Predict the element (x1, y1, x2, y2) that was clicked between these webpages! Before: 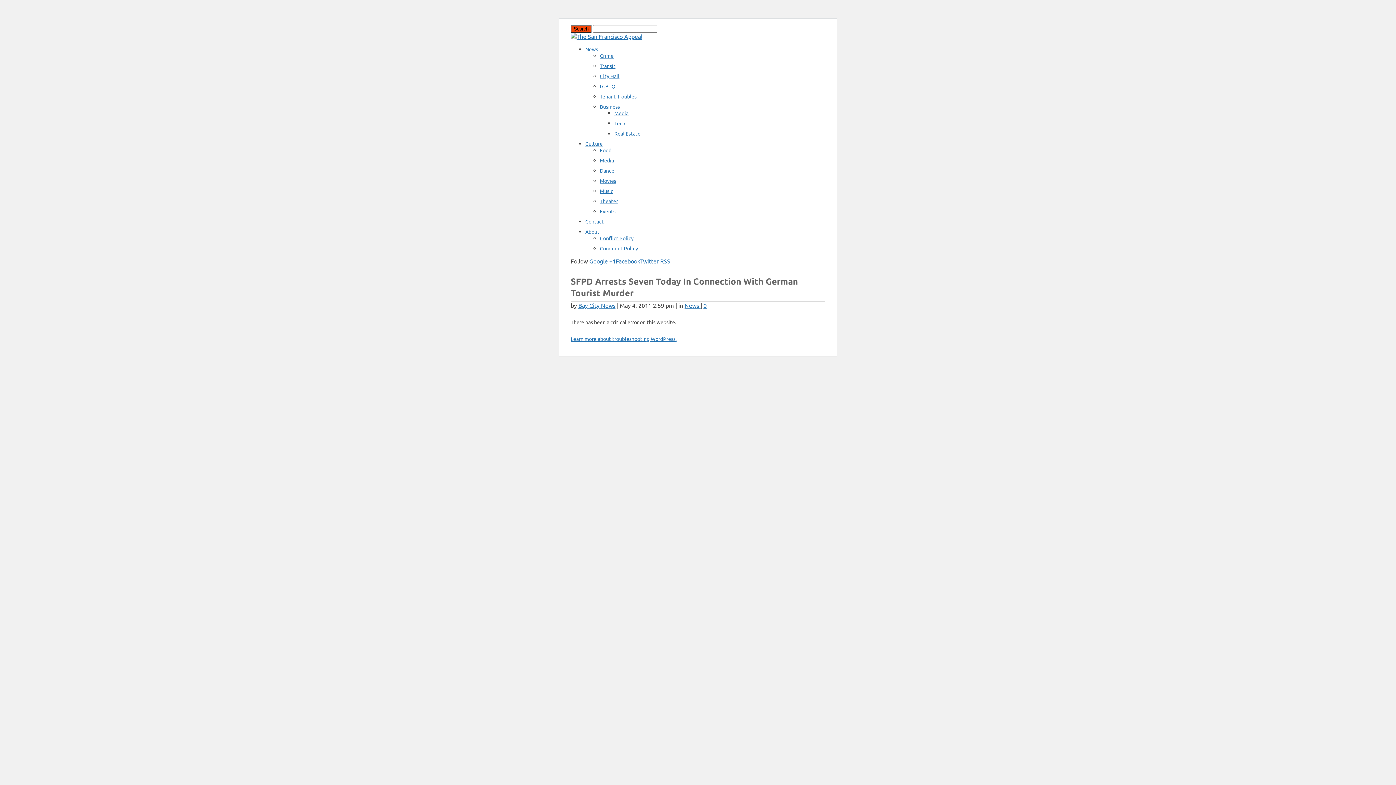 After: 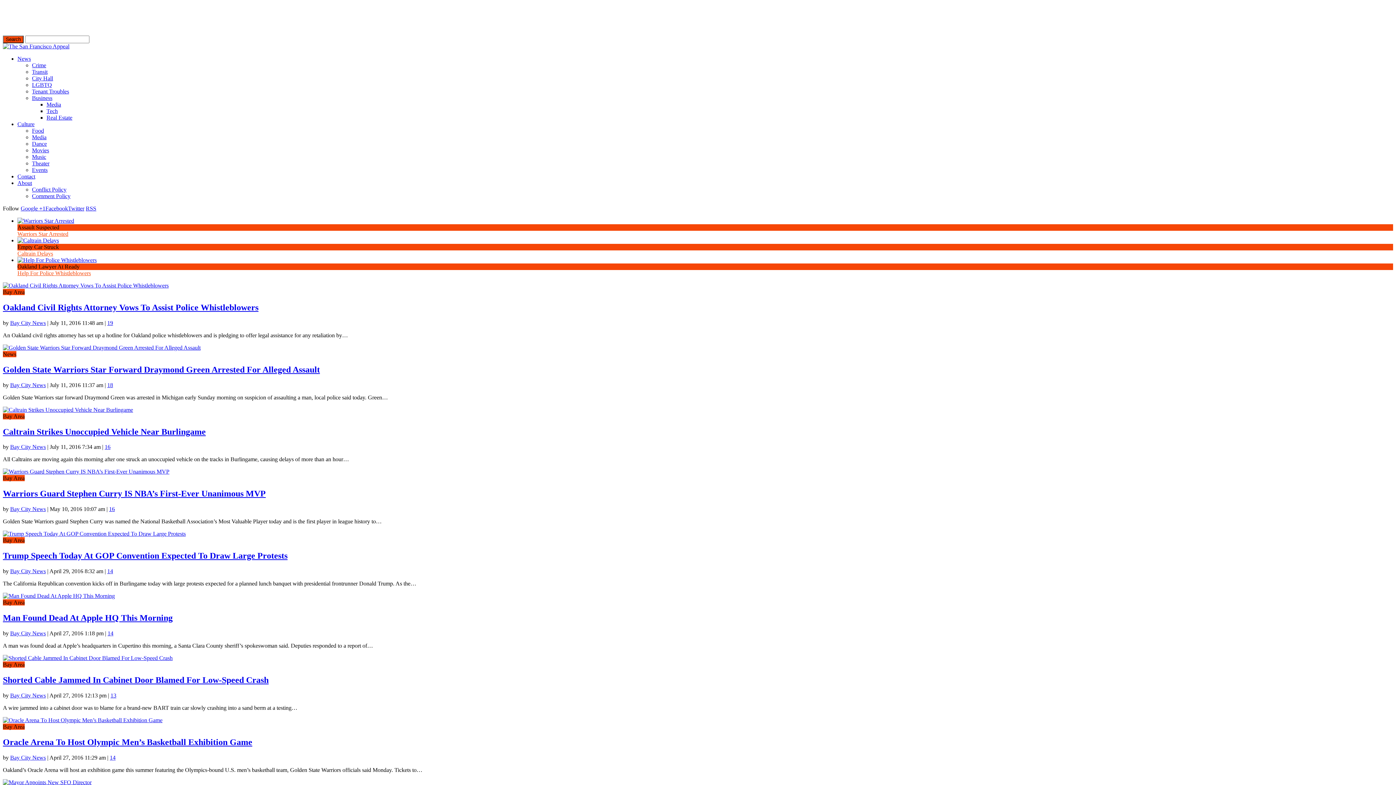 Action: bbox: (570, 32, 642, 40)